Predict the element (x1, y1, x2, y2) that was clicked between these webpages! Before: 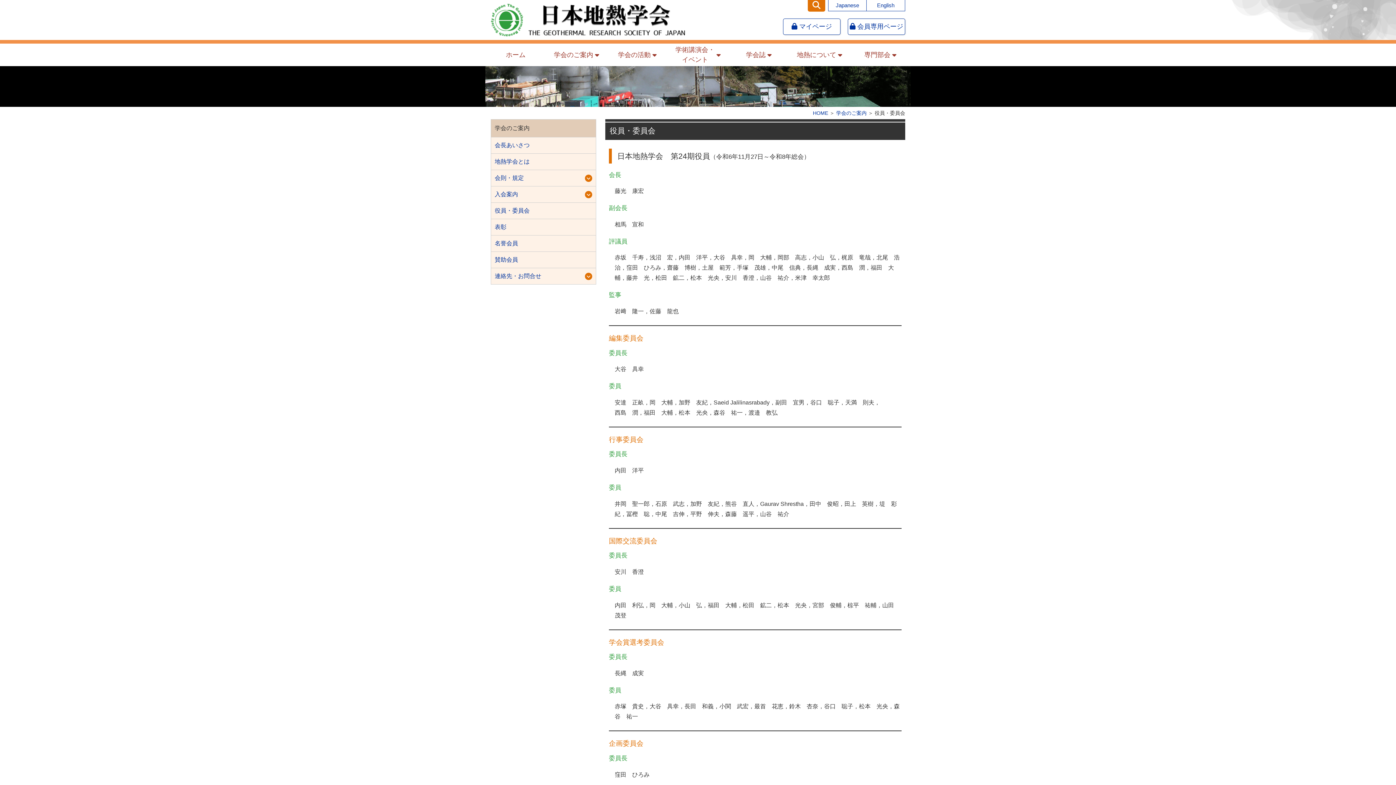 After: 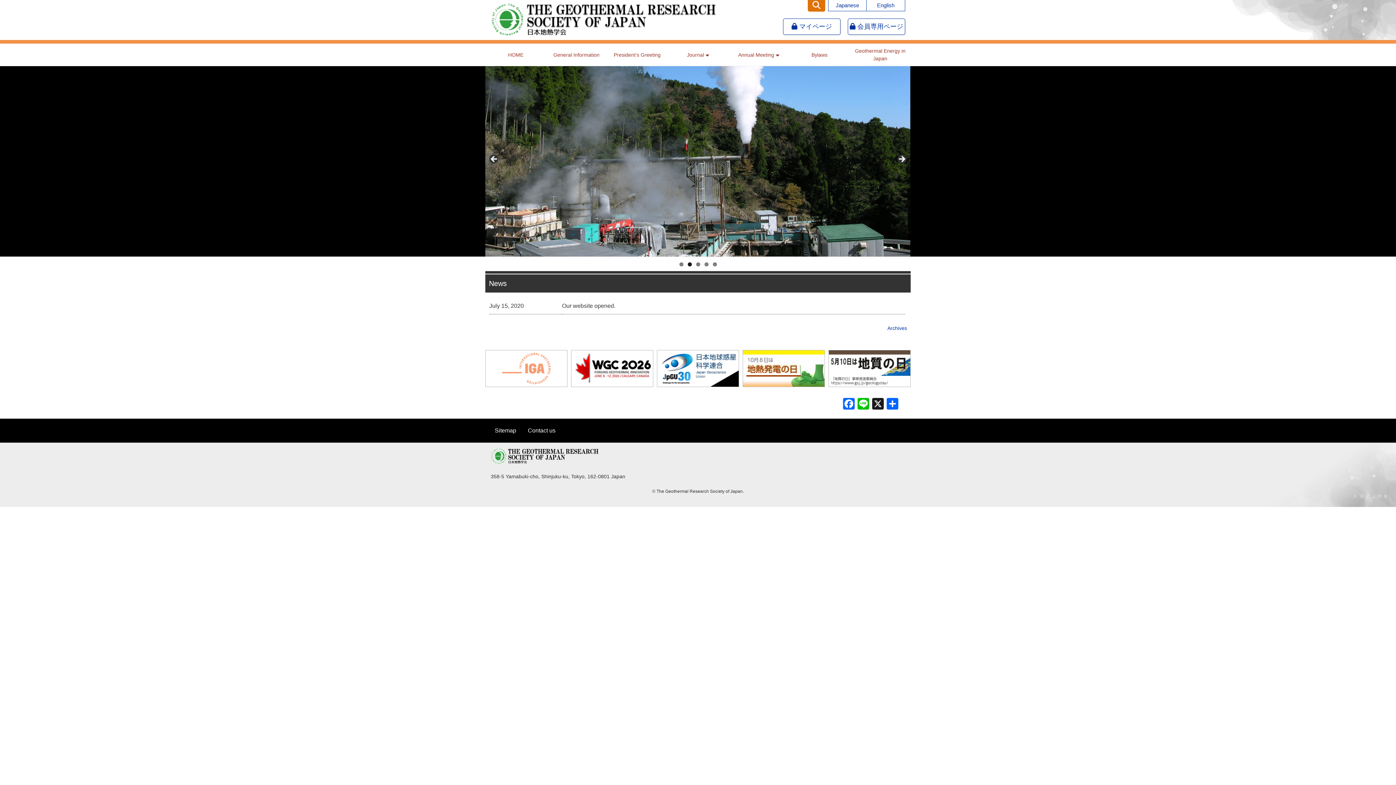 Action: bbox: (866, 0, 905, 11) label: English